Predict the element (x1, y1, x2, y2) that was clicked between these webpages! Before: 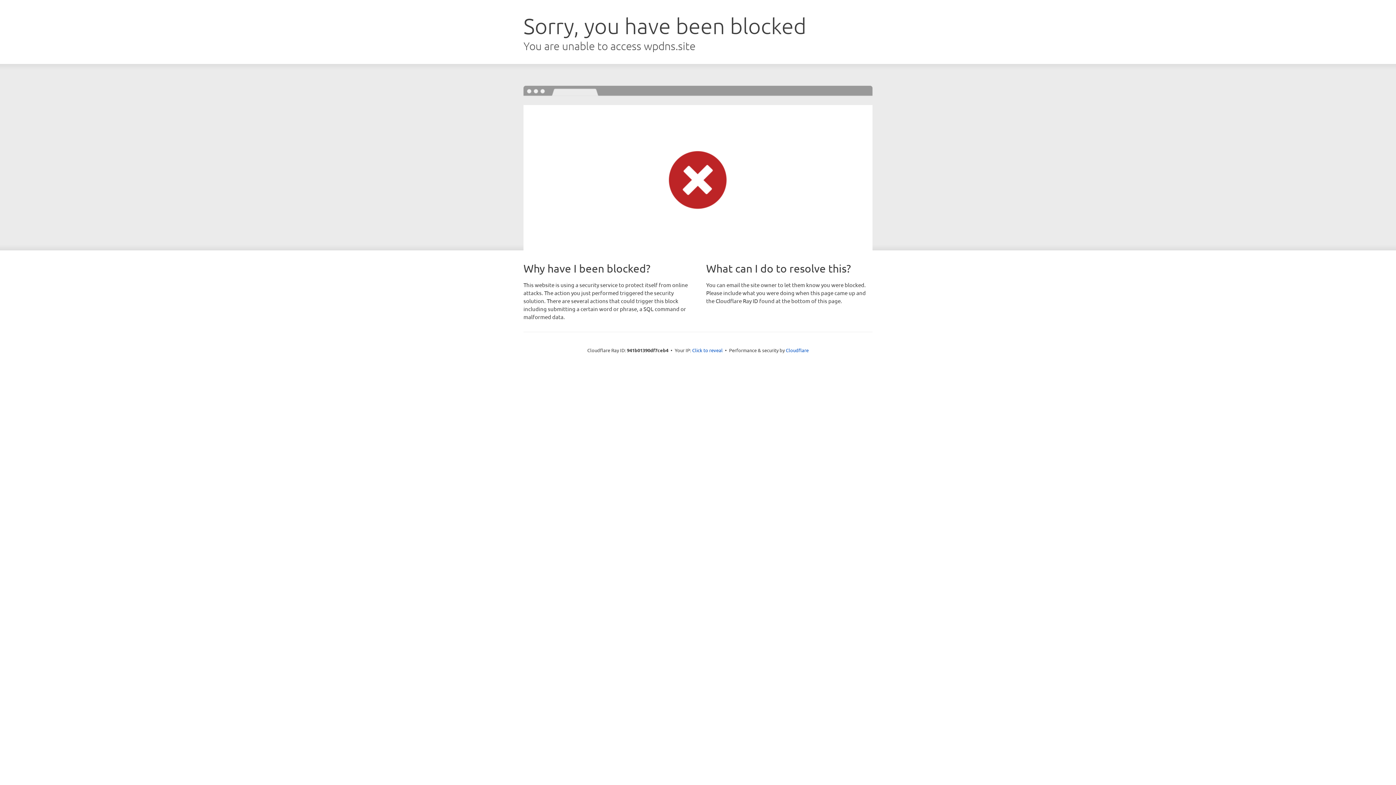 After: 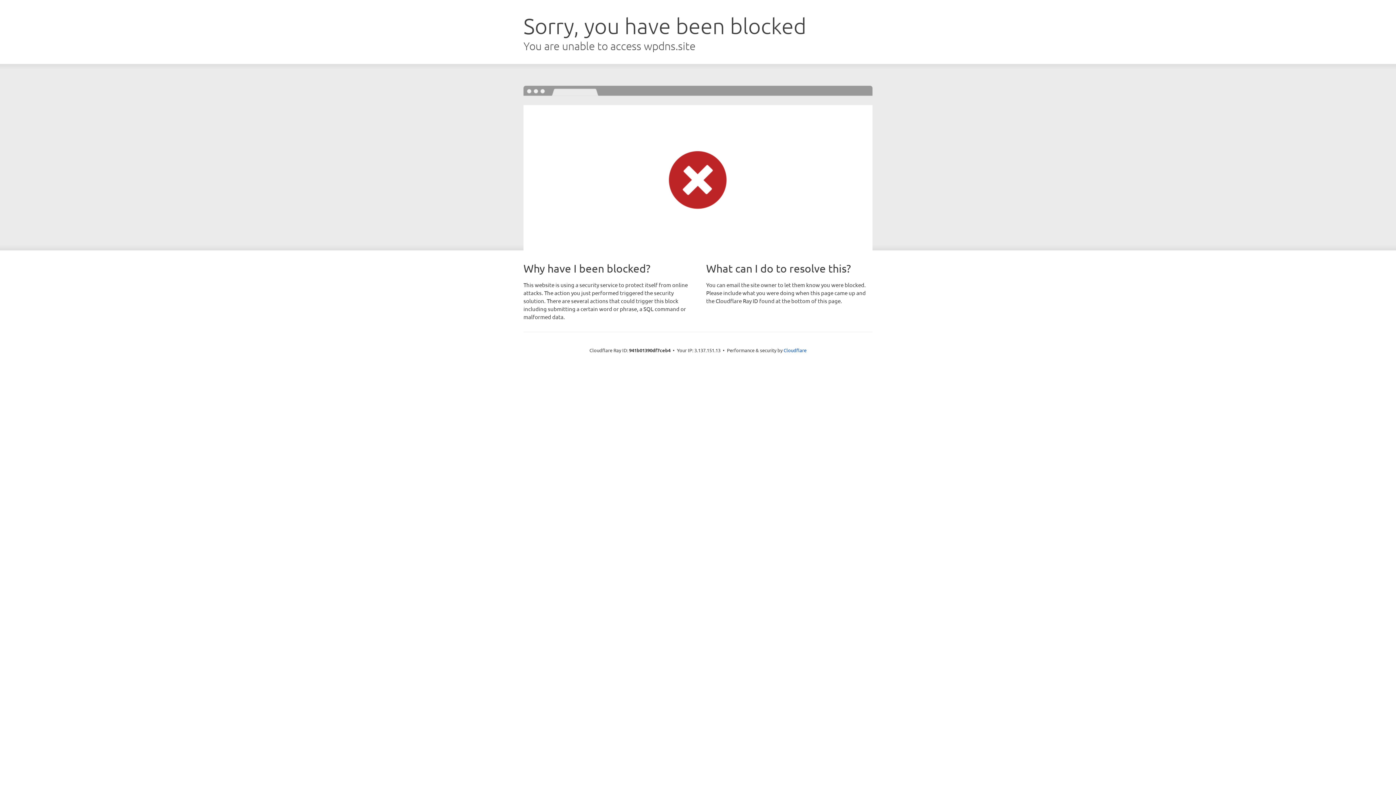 Action: label: Click to reveal bbox: (692, 346, 722, 353)